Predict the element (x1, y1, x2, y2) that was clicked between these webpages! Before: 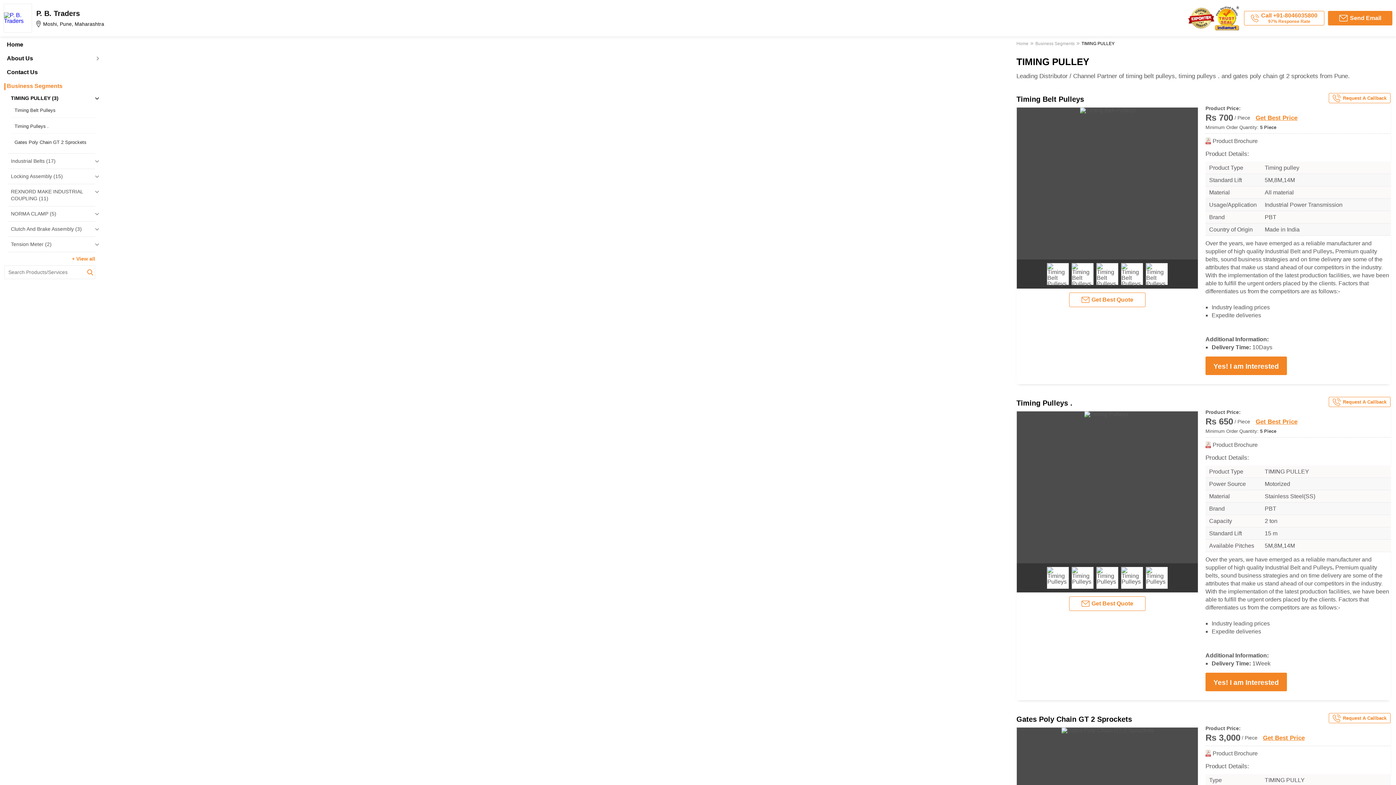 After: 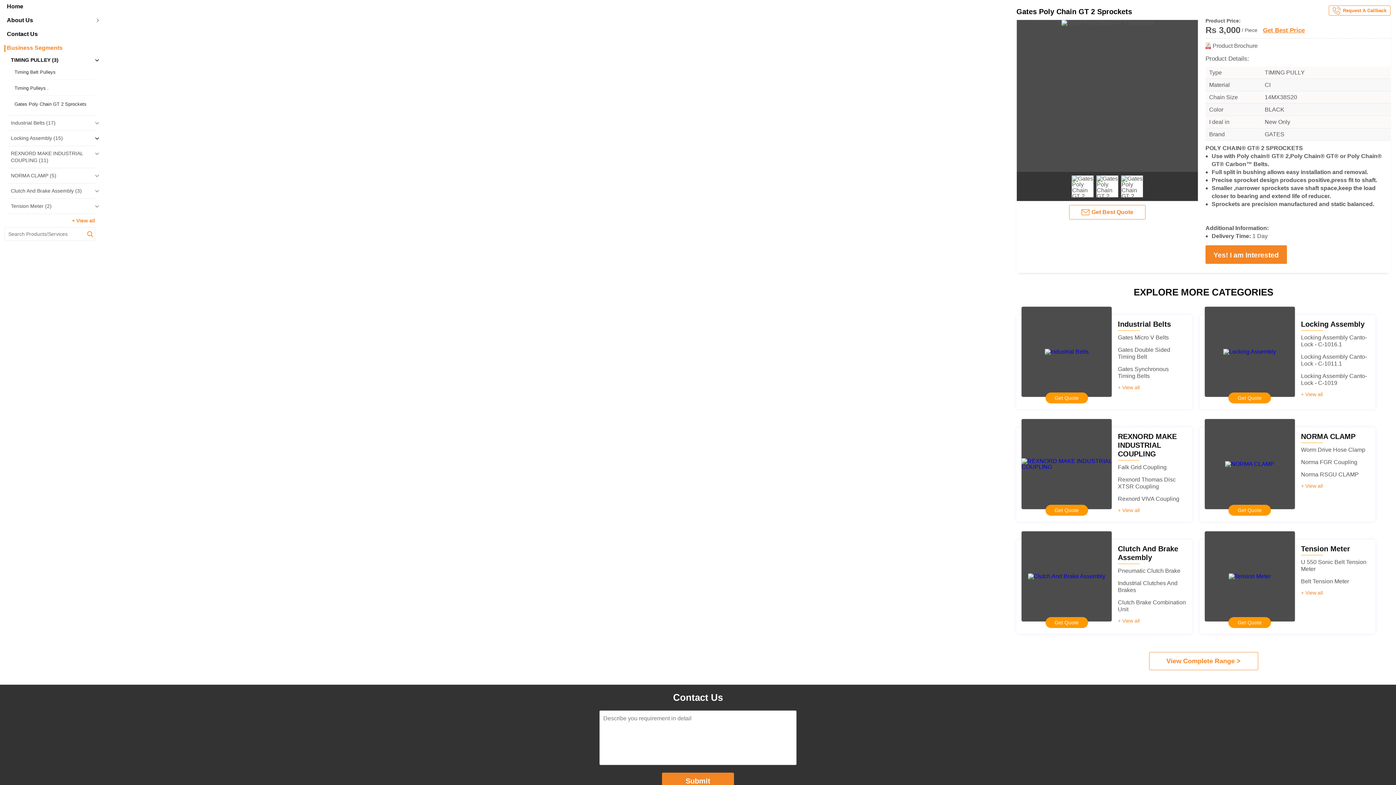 Action: bbox: (14, 139, 91, 145) label: Gates Poly Chain GT 2 Sprockets